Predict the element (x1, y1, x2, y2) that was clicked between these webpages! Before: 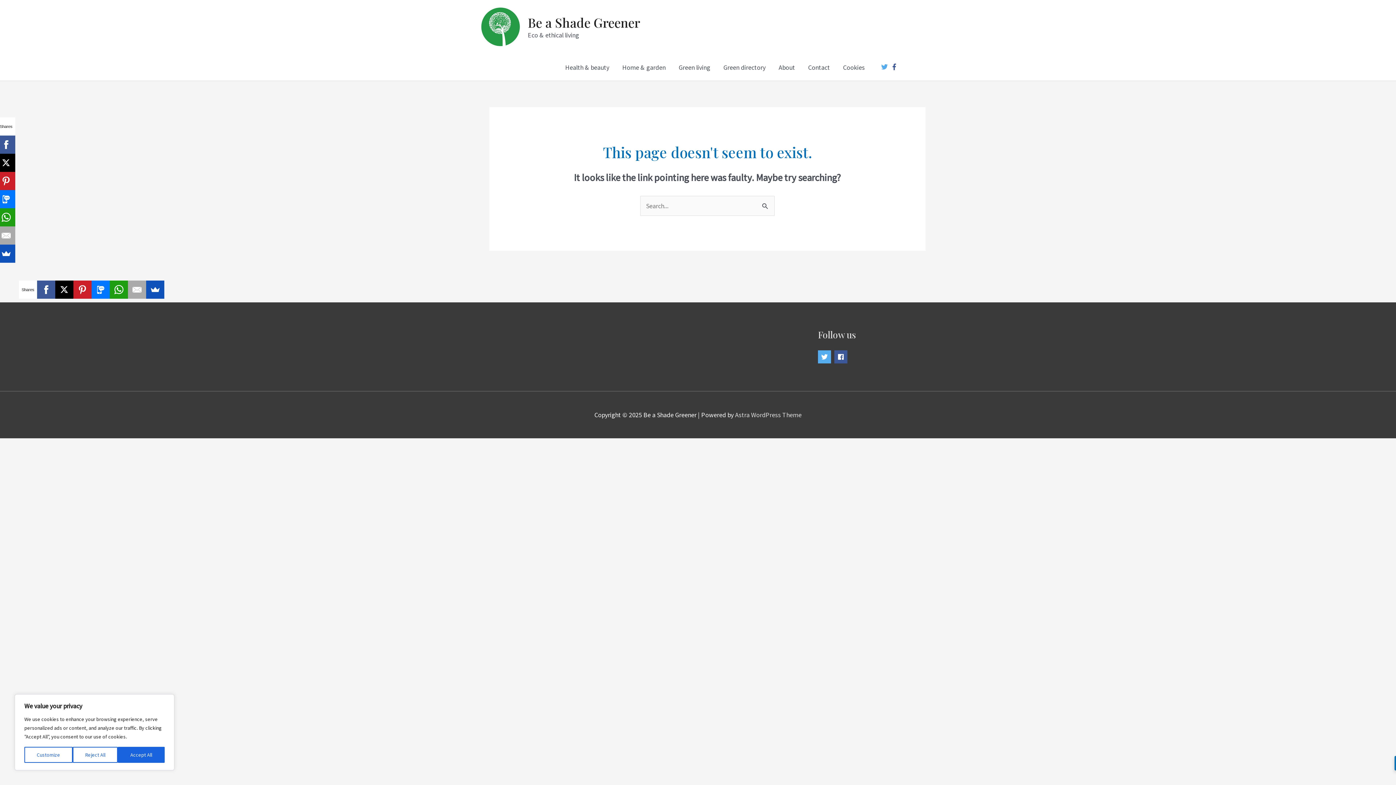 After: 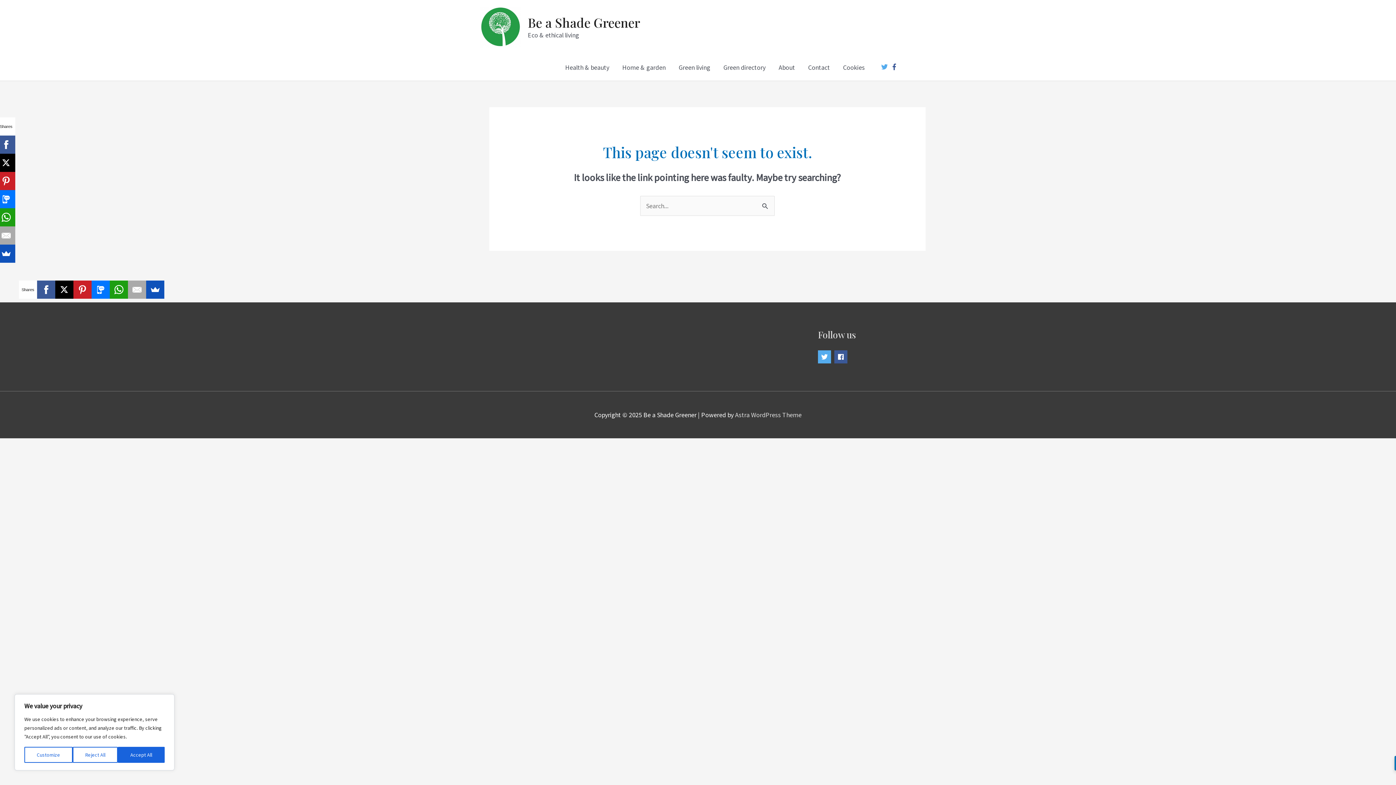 Action: label: twitter bbox: (881, 63, 889, 70)